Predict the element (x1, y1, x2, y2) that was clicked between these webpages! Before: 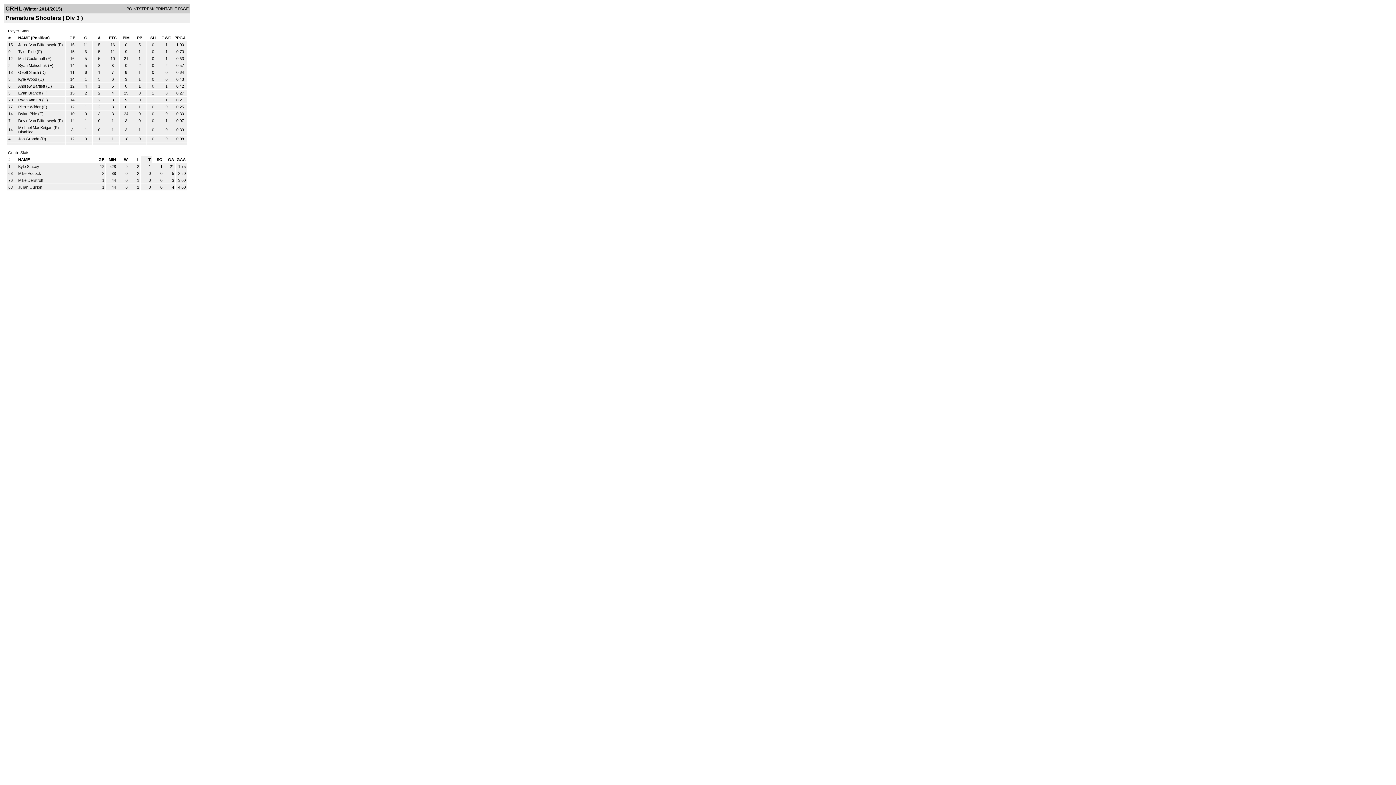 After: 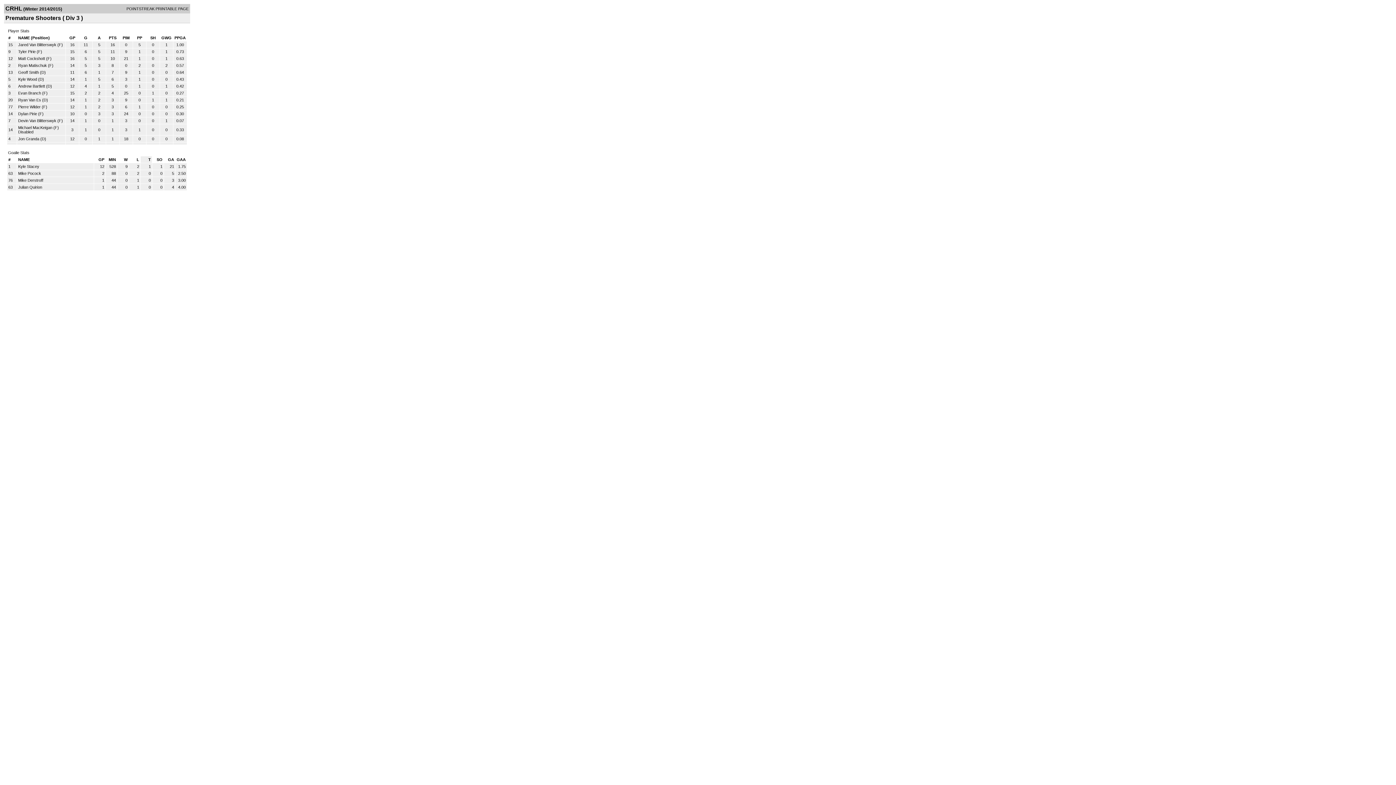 Action: label: T bbox: (148, 157, 150, 161)